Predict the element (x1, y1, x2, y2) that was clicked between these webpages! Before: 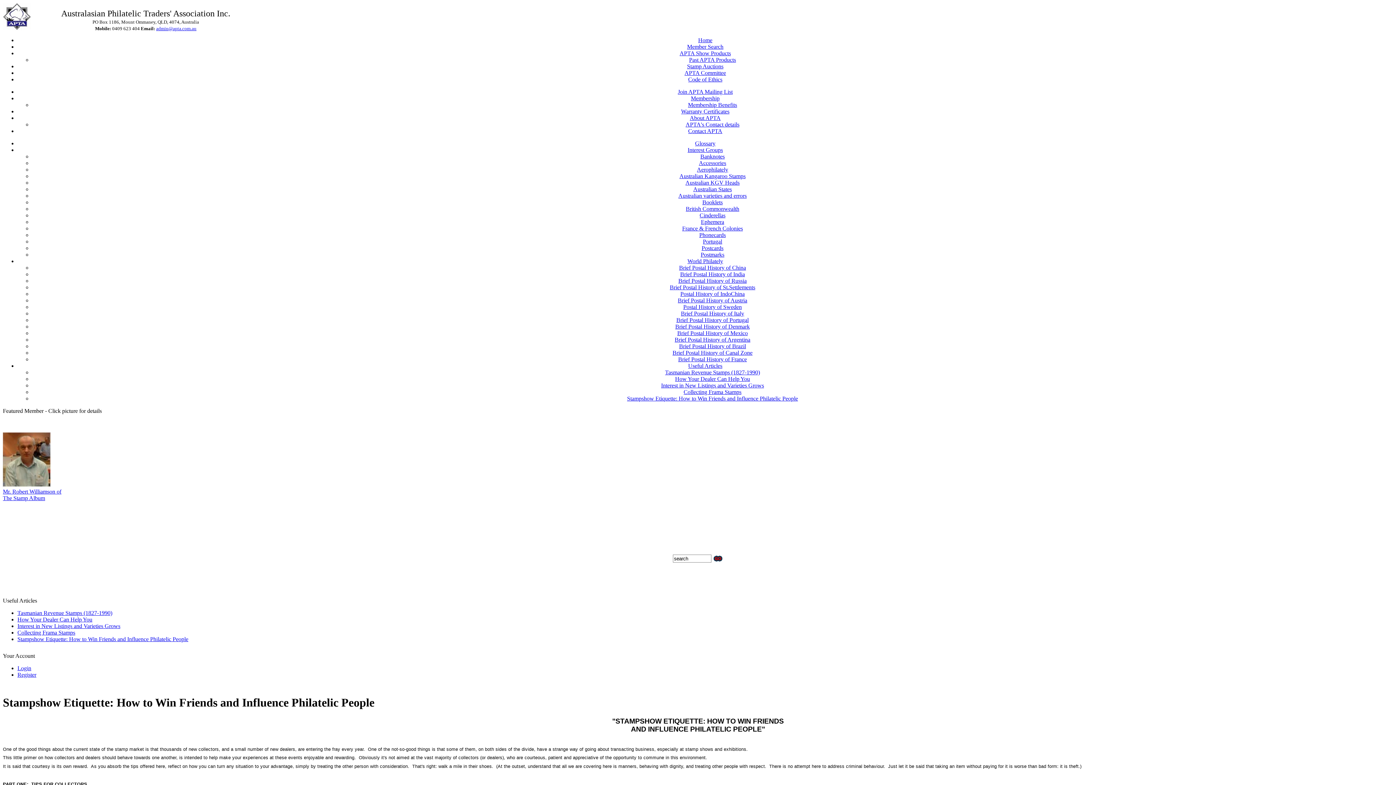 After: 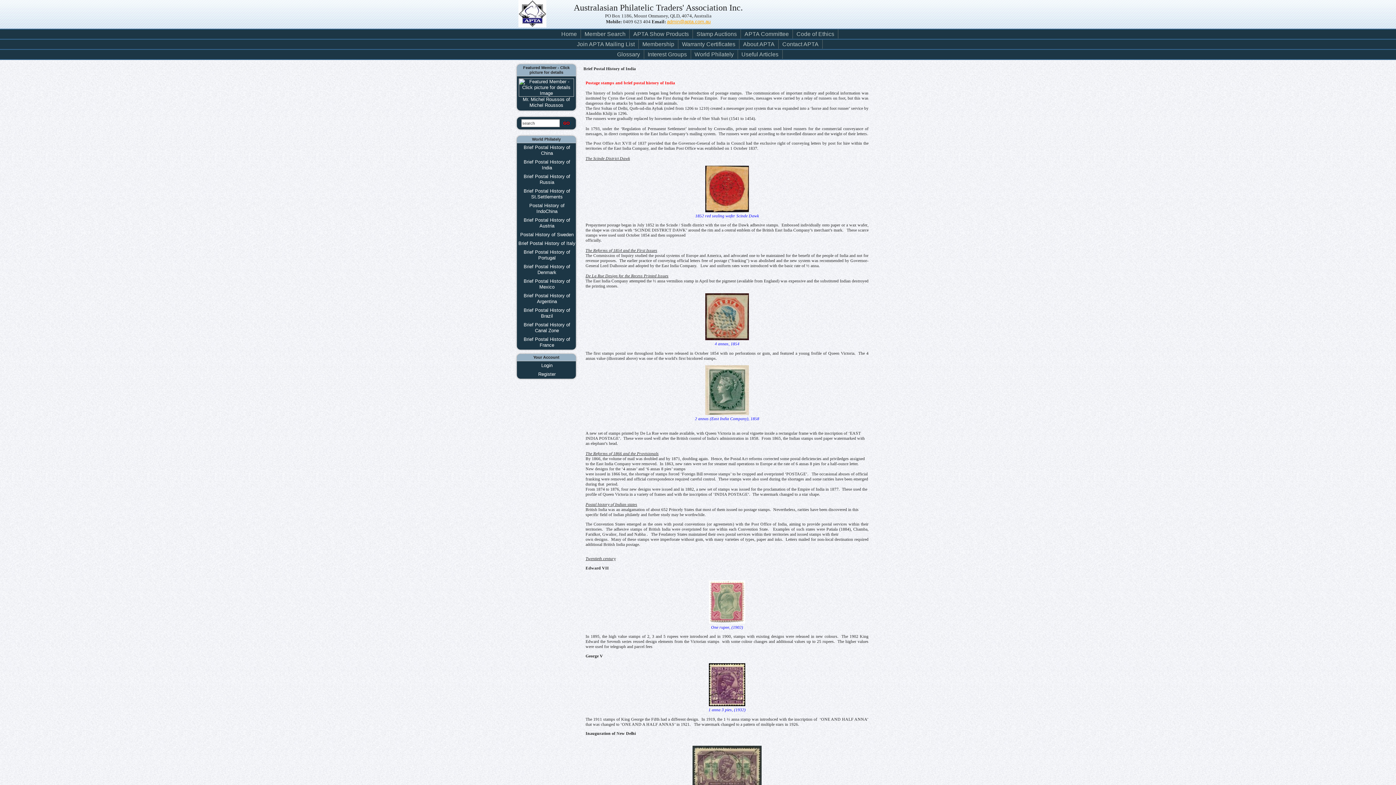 Action: bbox: (680, 271, 745, 277) label: Brief Postal History of India